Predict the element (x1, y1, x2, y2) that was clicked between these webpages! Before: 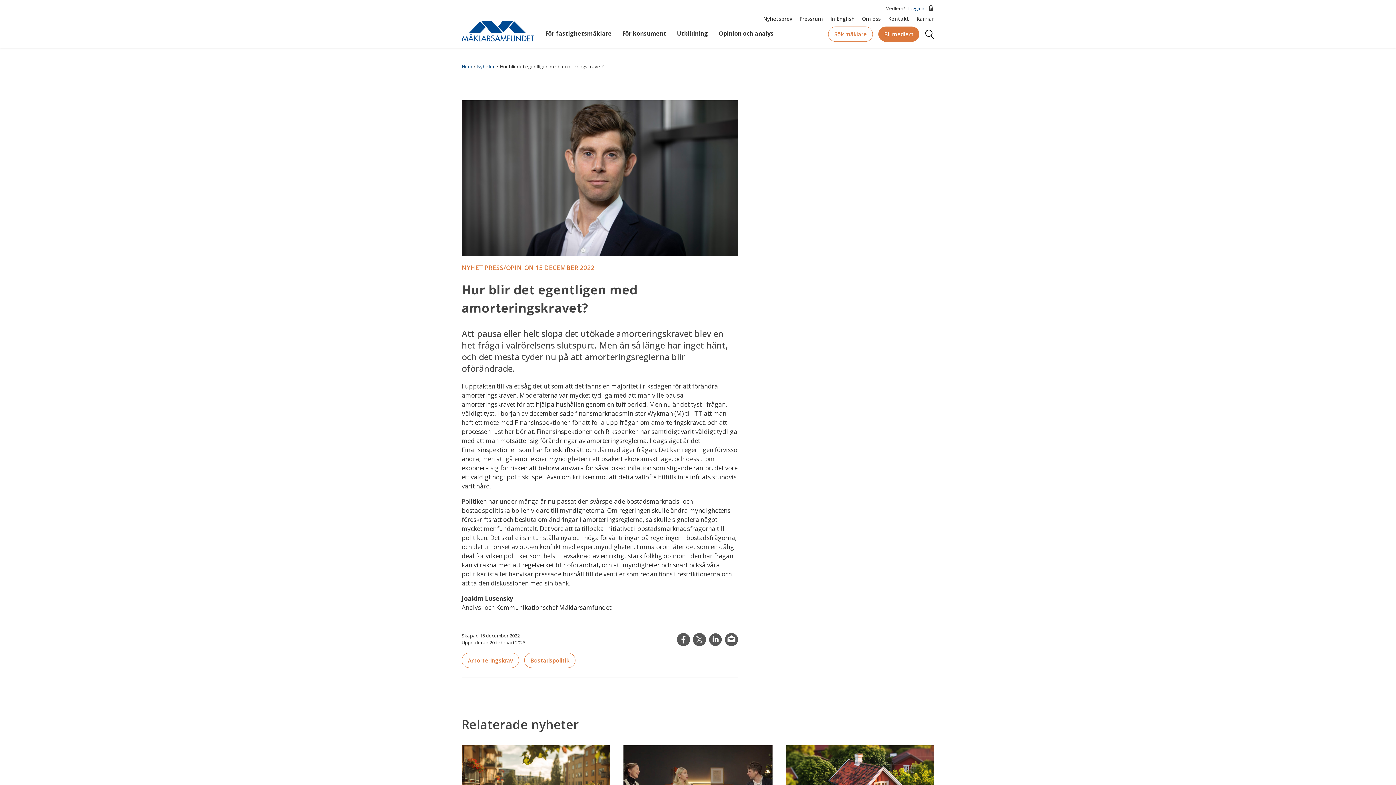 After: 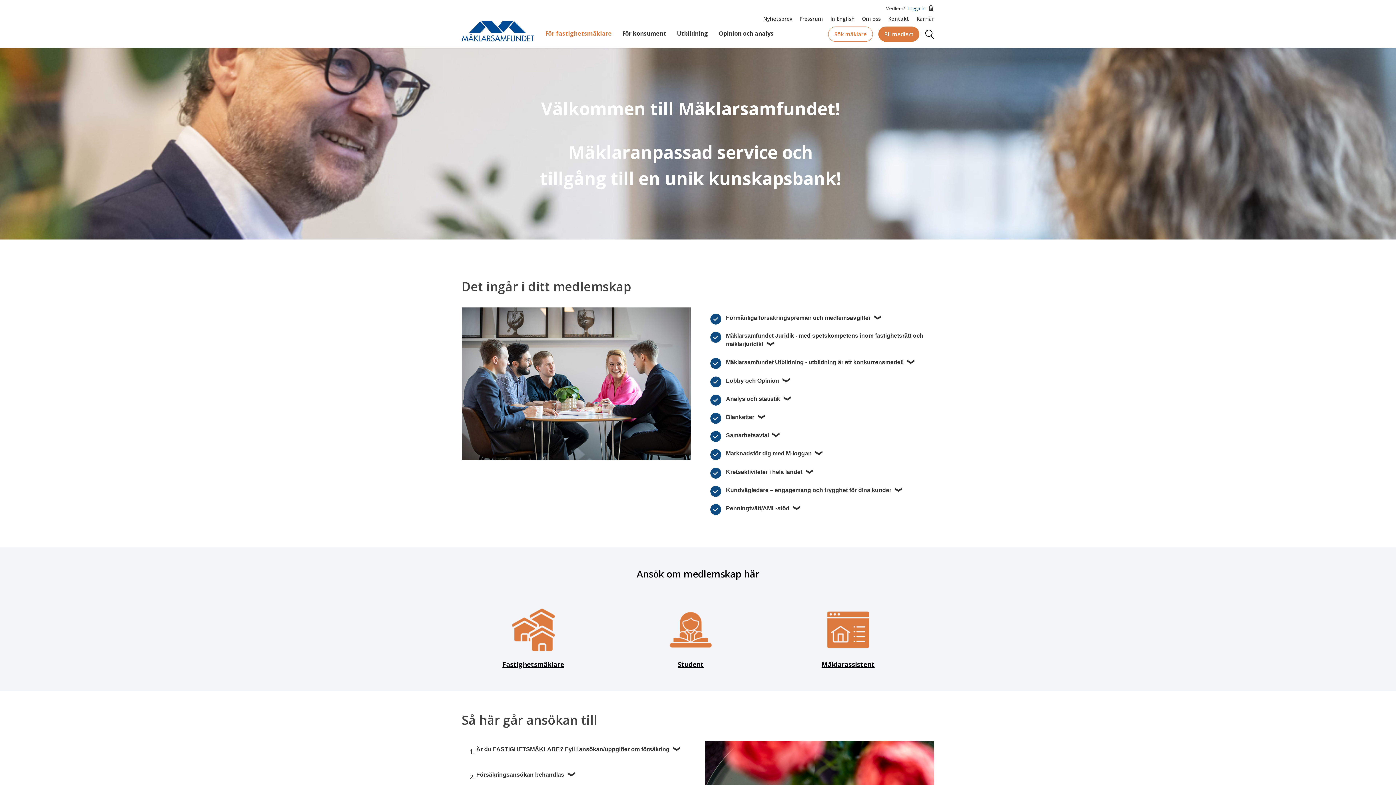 Action: bbox: (878, 26, 919, 41) label: Bli medlem